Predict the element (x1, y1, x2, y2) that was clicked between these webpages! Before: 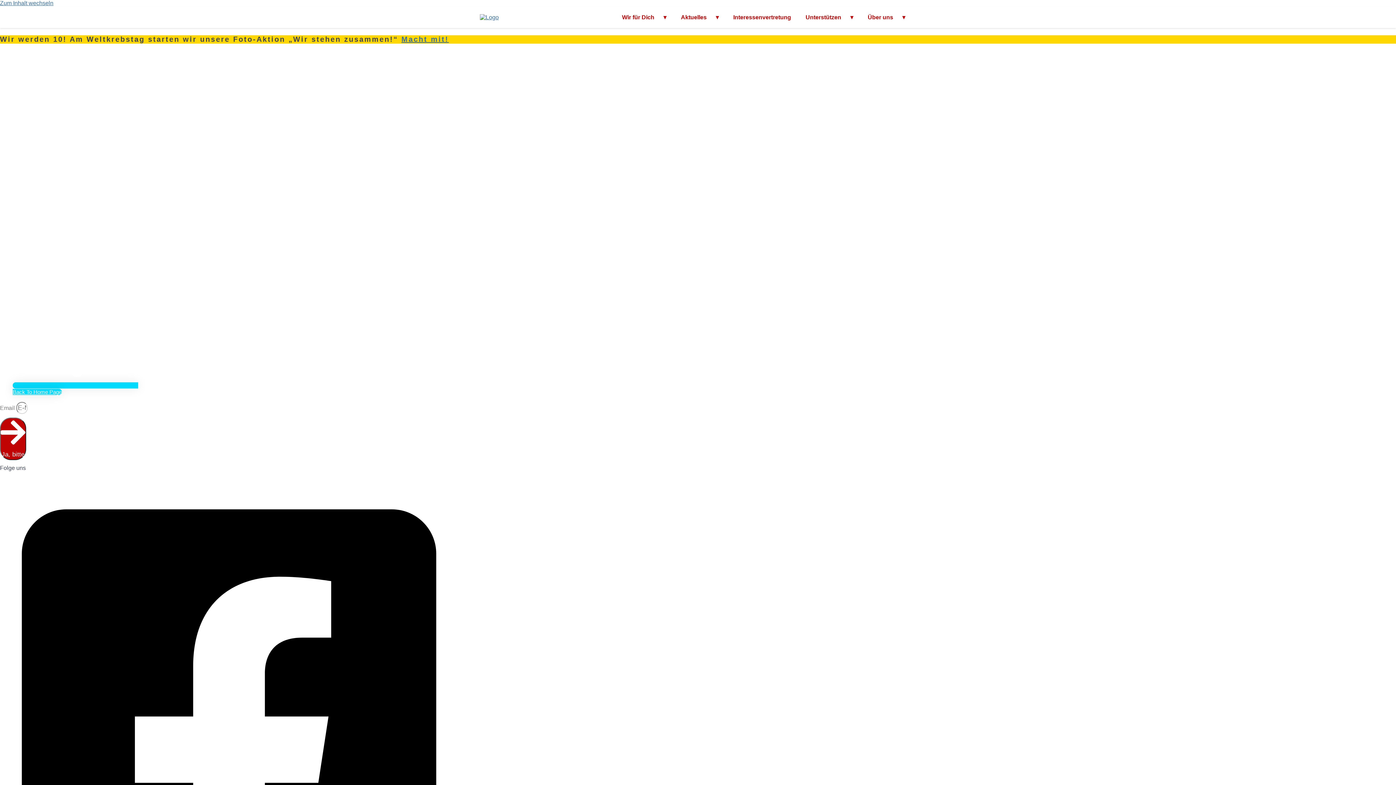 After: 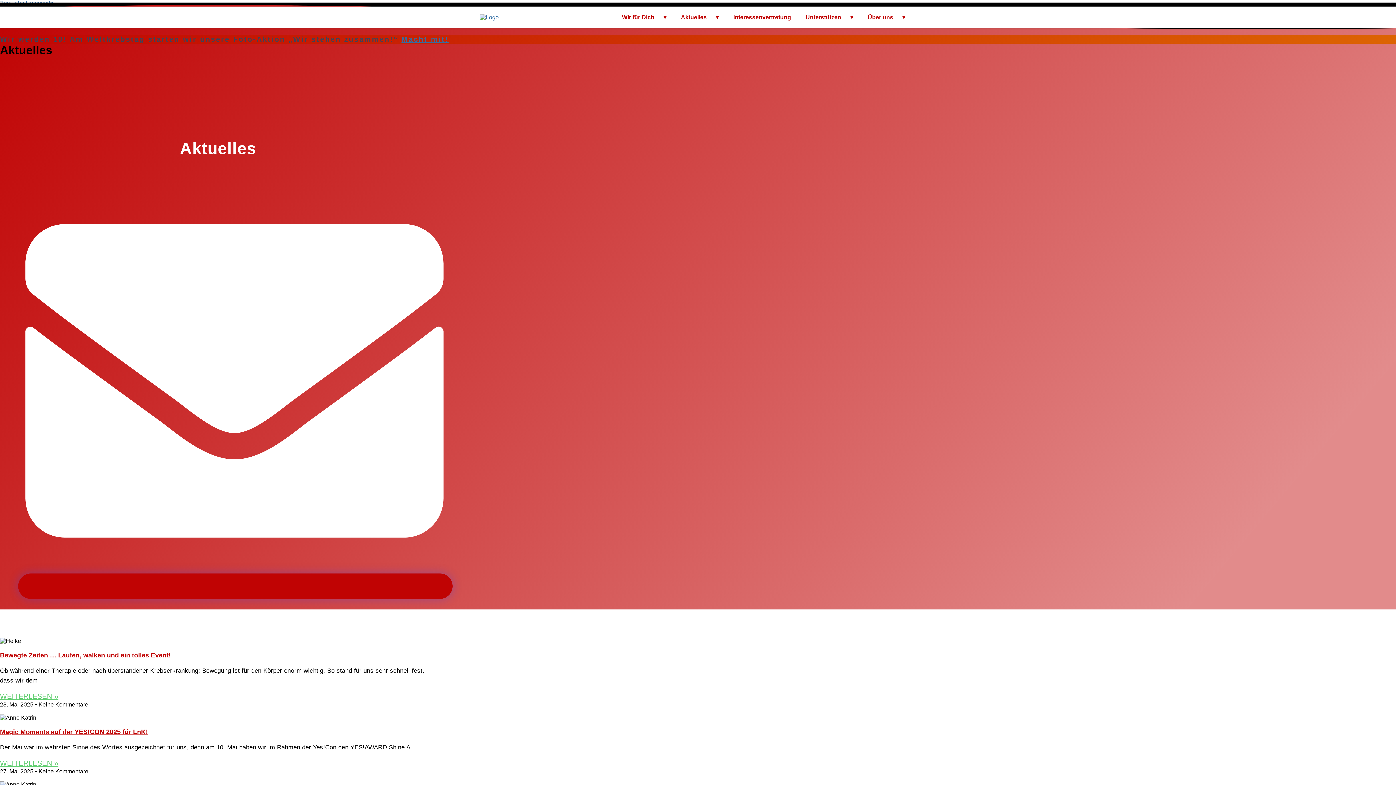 Action: label: Aktuelles bbox: (677, 10, 710, 24)